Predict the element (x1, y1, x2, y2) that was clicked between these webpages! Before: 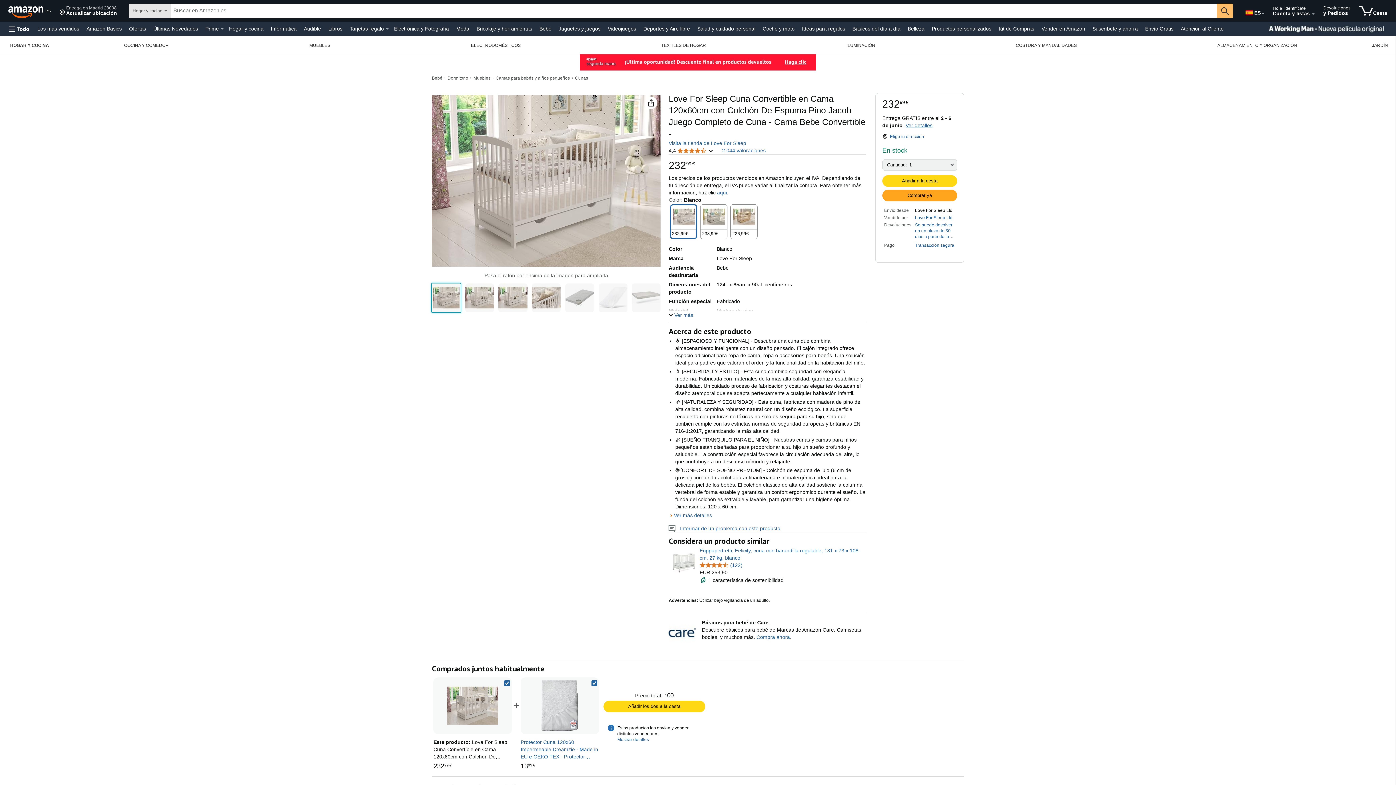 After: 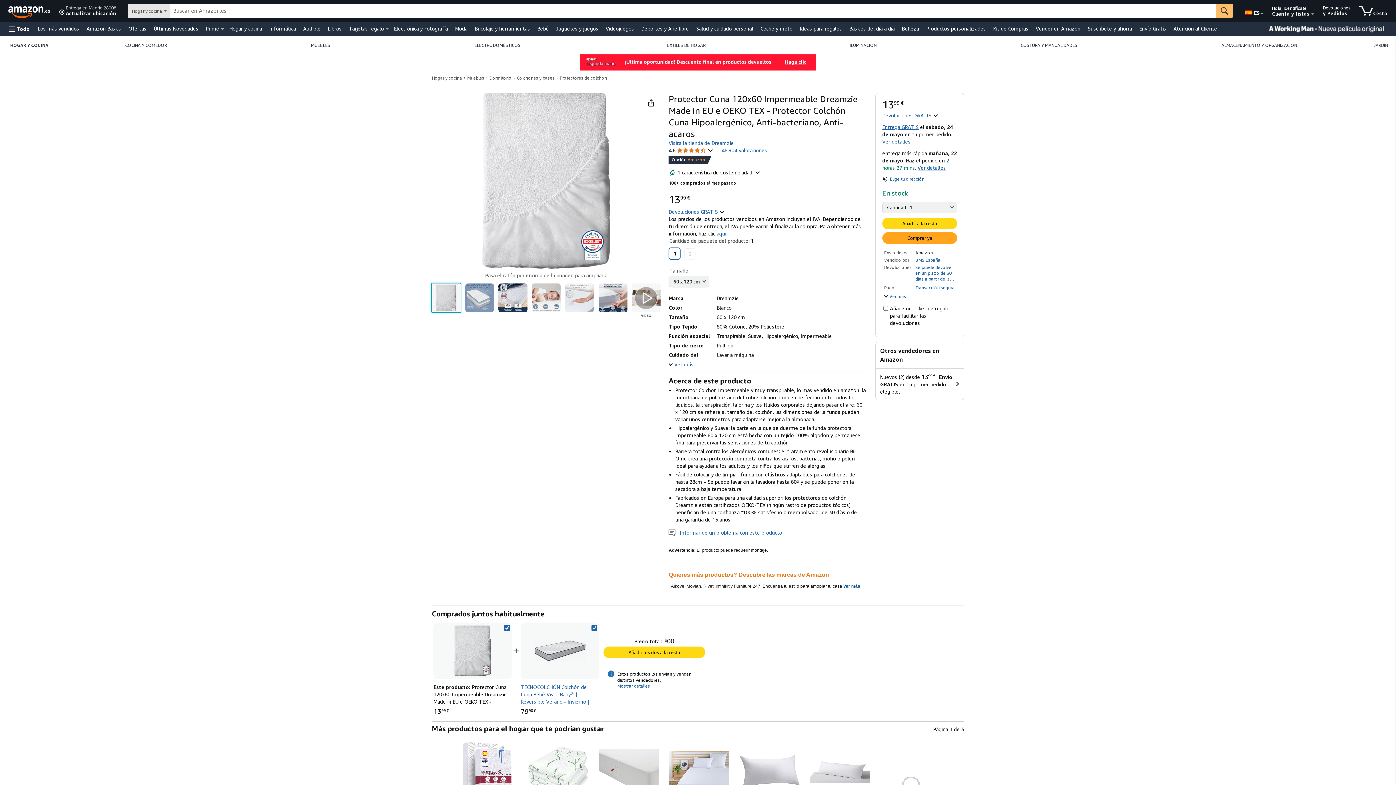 Action: bbox: (534, 680, 585, 731)